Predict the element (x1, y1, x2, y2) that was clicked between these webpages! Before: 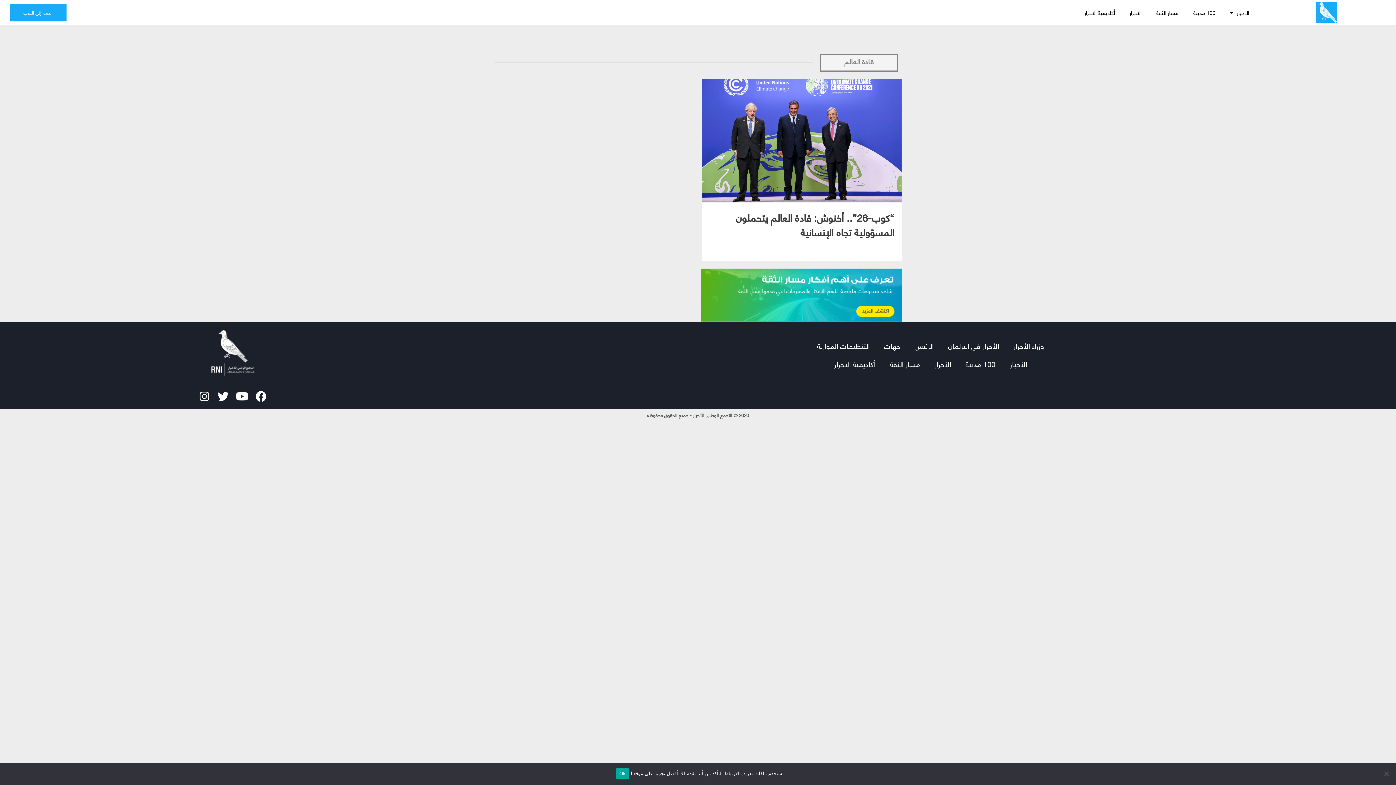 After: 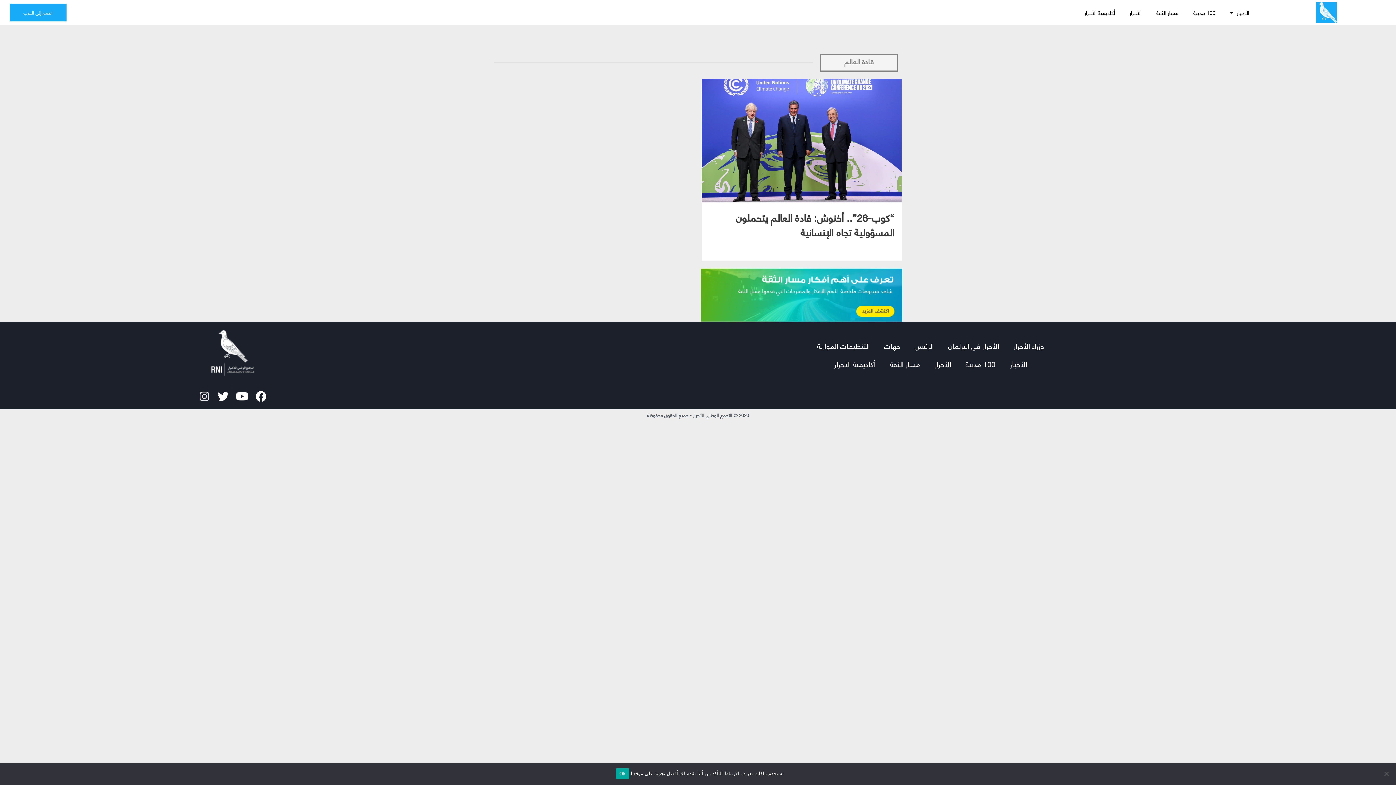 Action: label: Instagram bbox: (195, 387, 213, 405)